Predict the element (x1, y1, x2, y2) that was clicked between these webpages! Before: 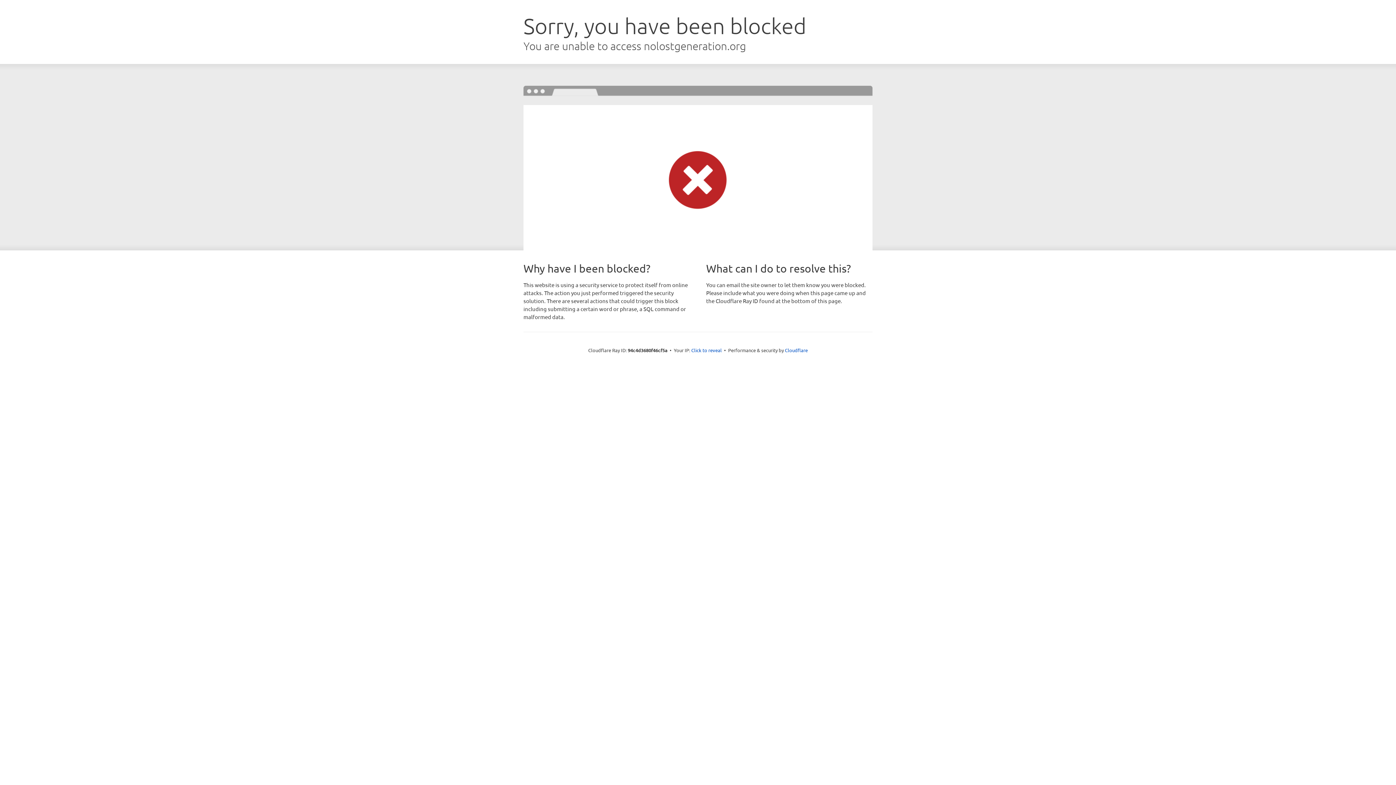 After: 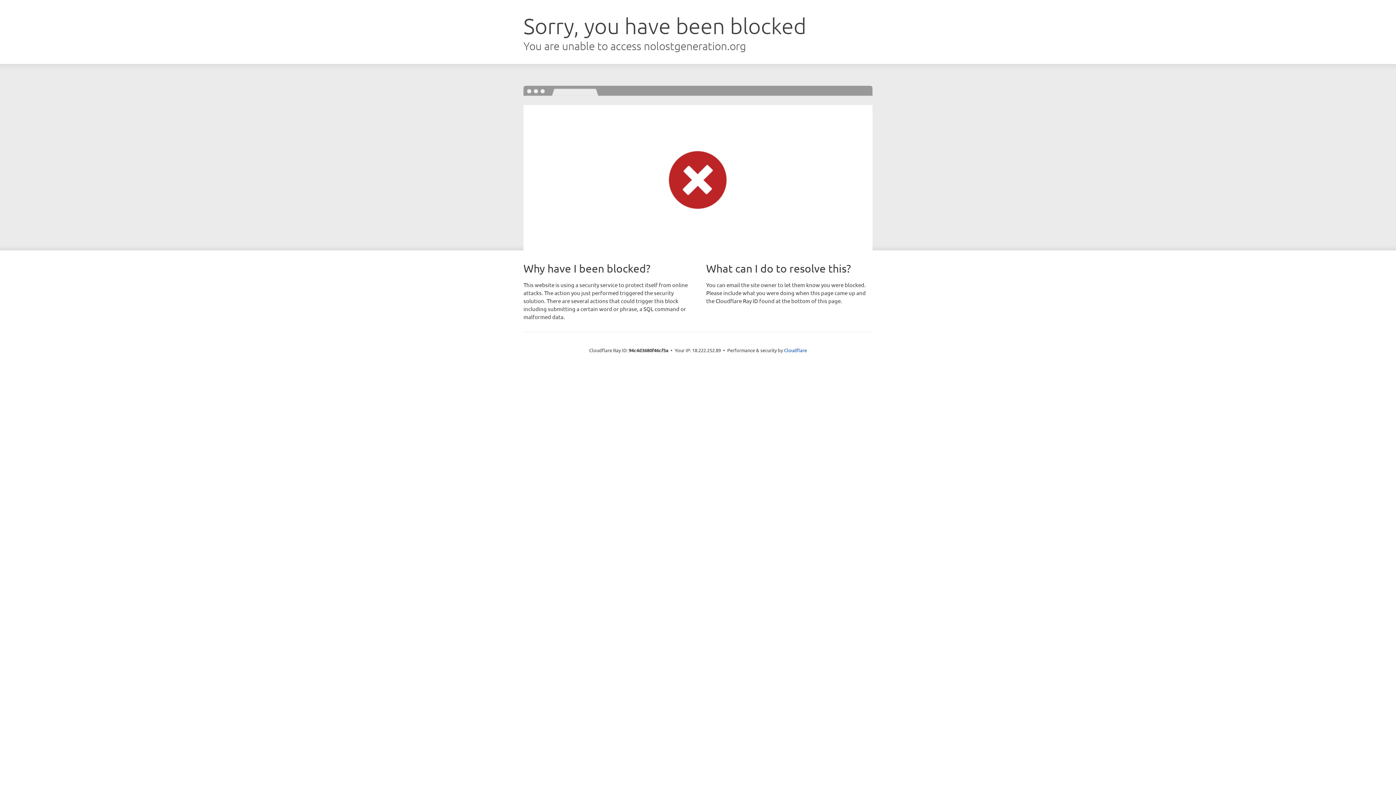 Action: bbox: (691, 346, 722, 353) label: Click to reveal